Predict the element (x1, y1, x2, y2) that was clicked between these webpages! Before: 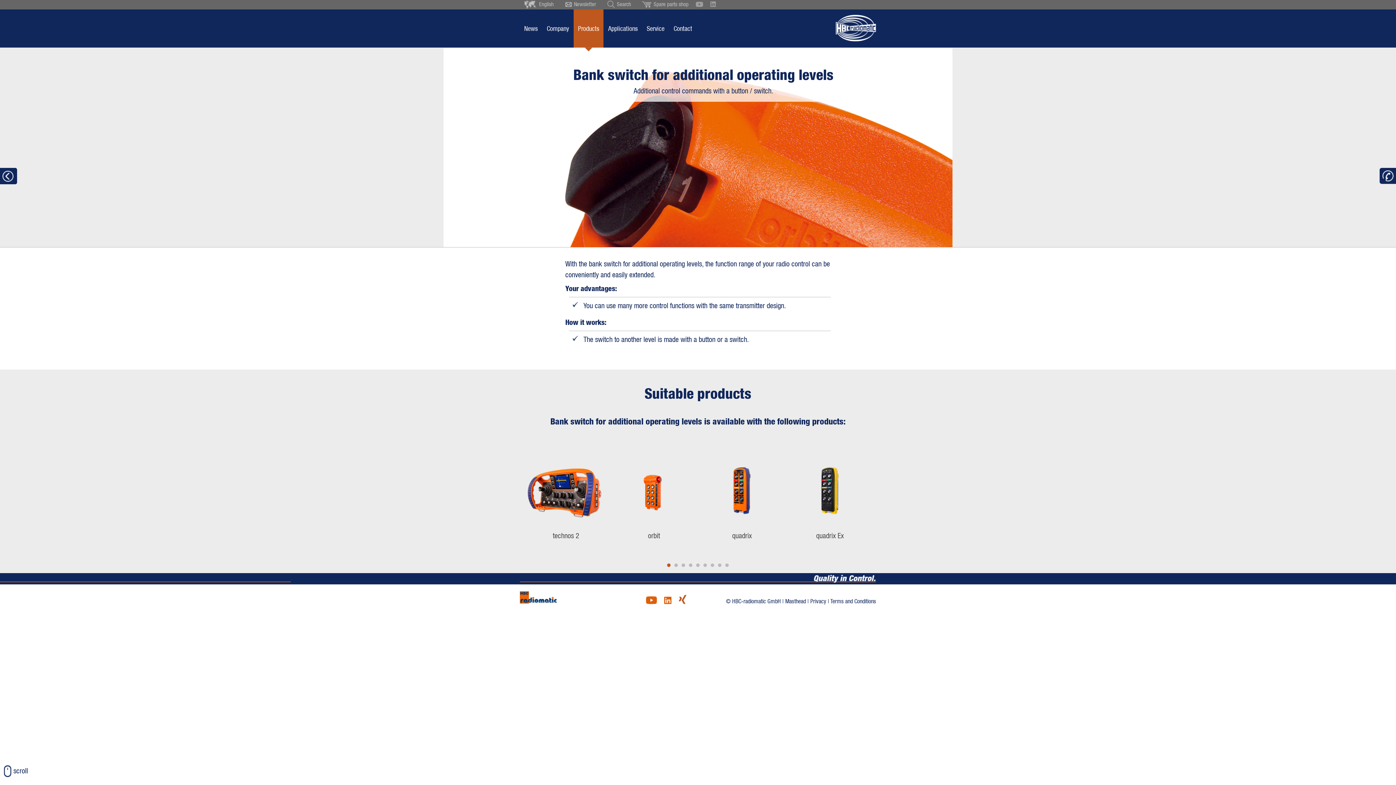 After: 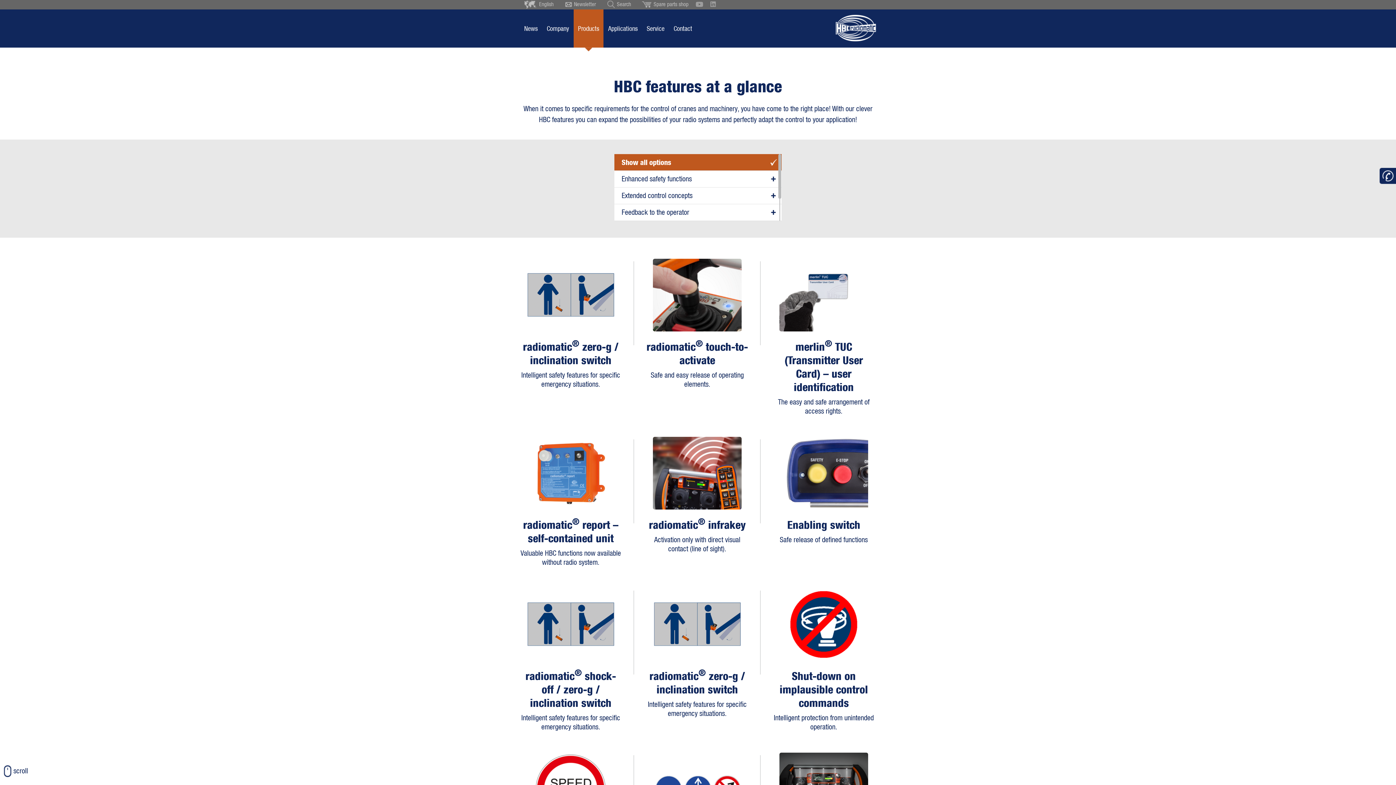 Action: label: to the overview    bbox: (-1, 168, 17, 184)